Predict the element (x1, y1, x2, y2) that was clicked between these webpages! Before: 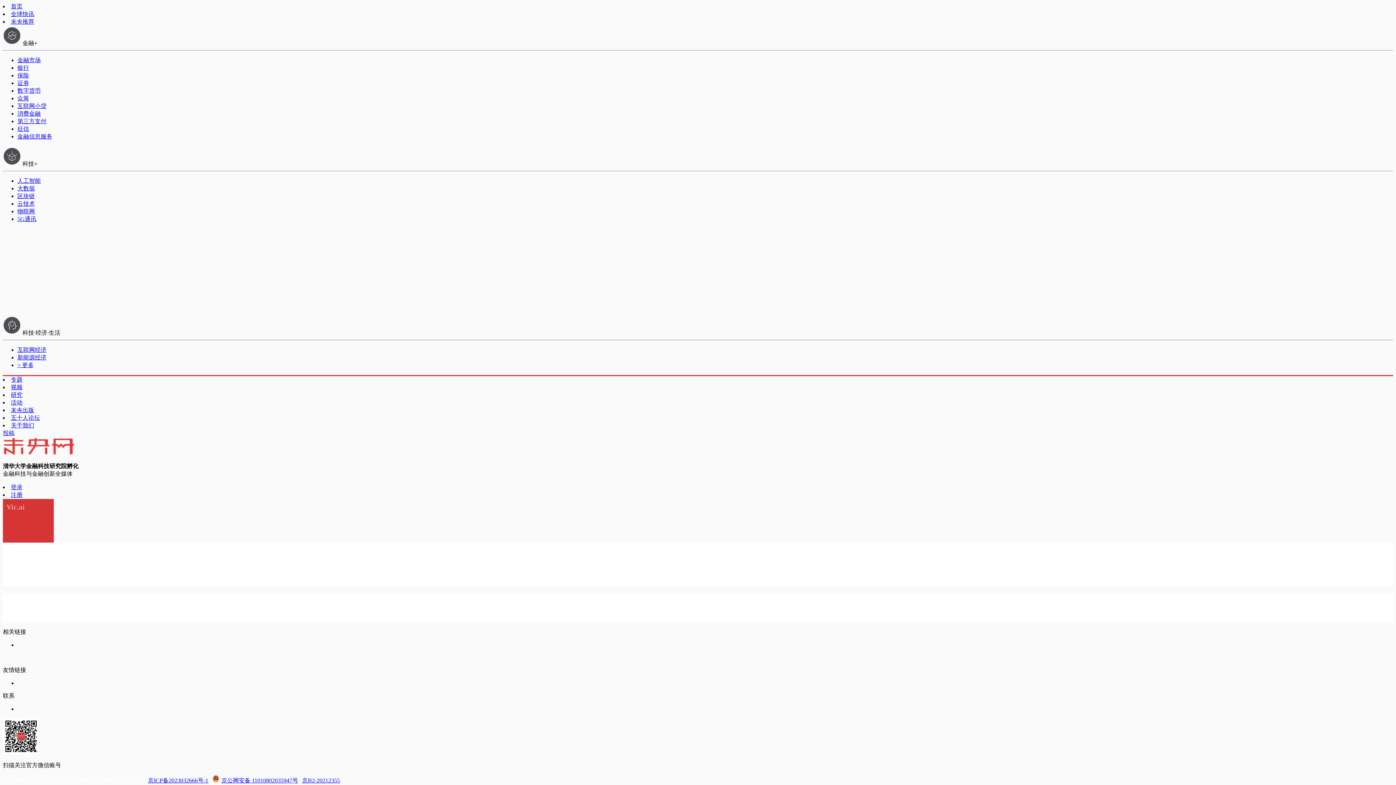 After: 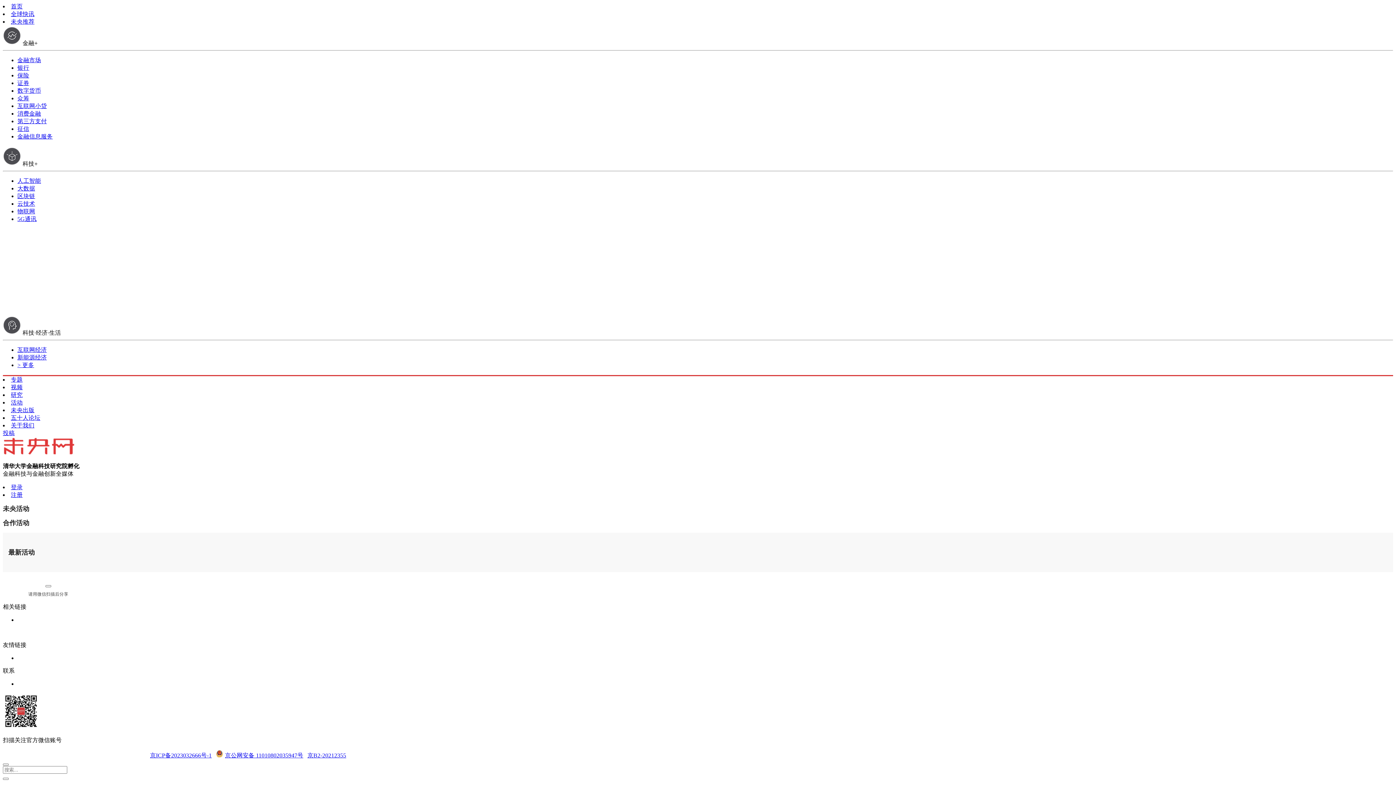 Action: bbox: (10, 399, 22, 405) label: 活动